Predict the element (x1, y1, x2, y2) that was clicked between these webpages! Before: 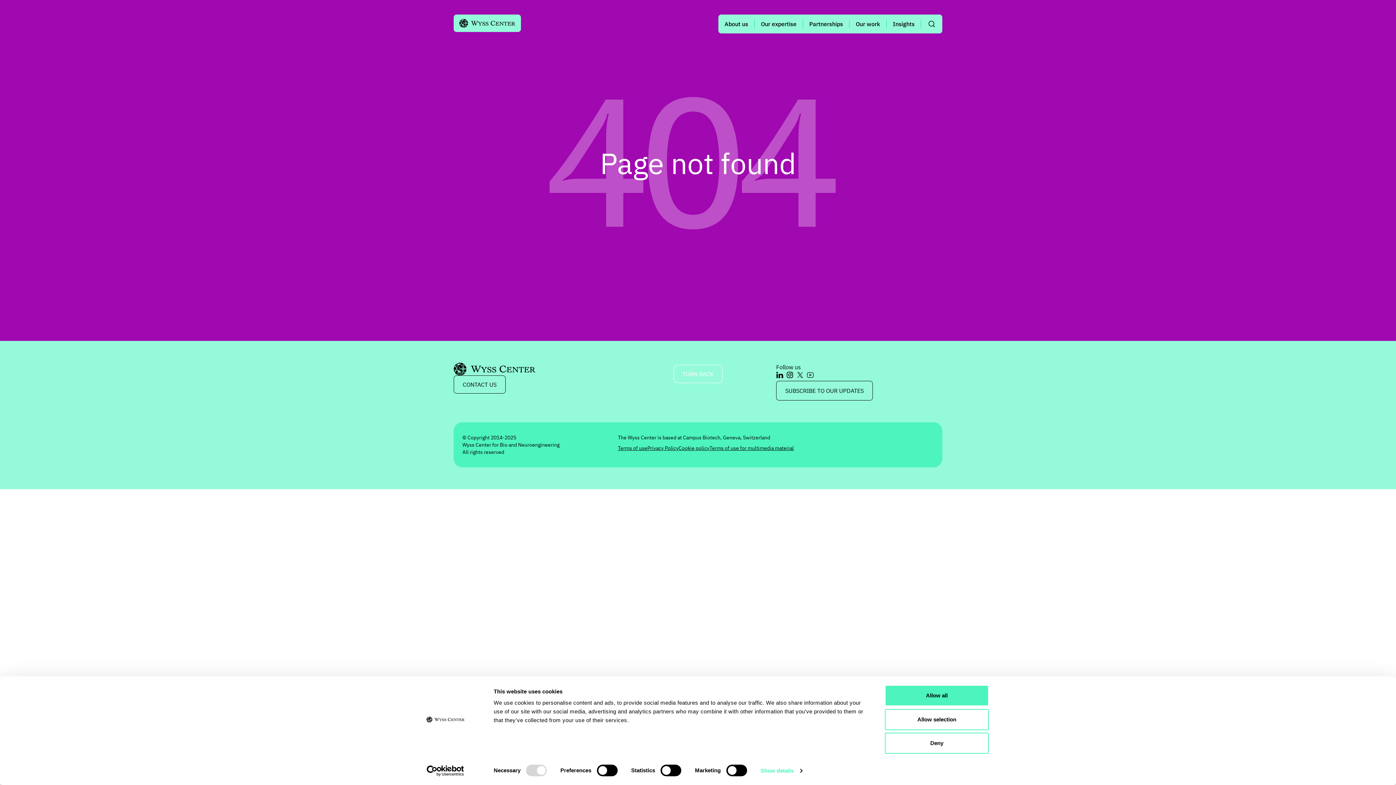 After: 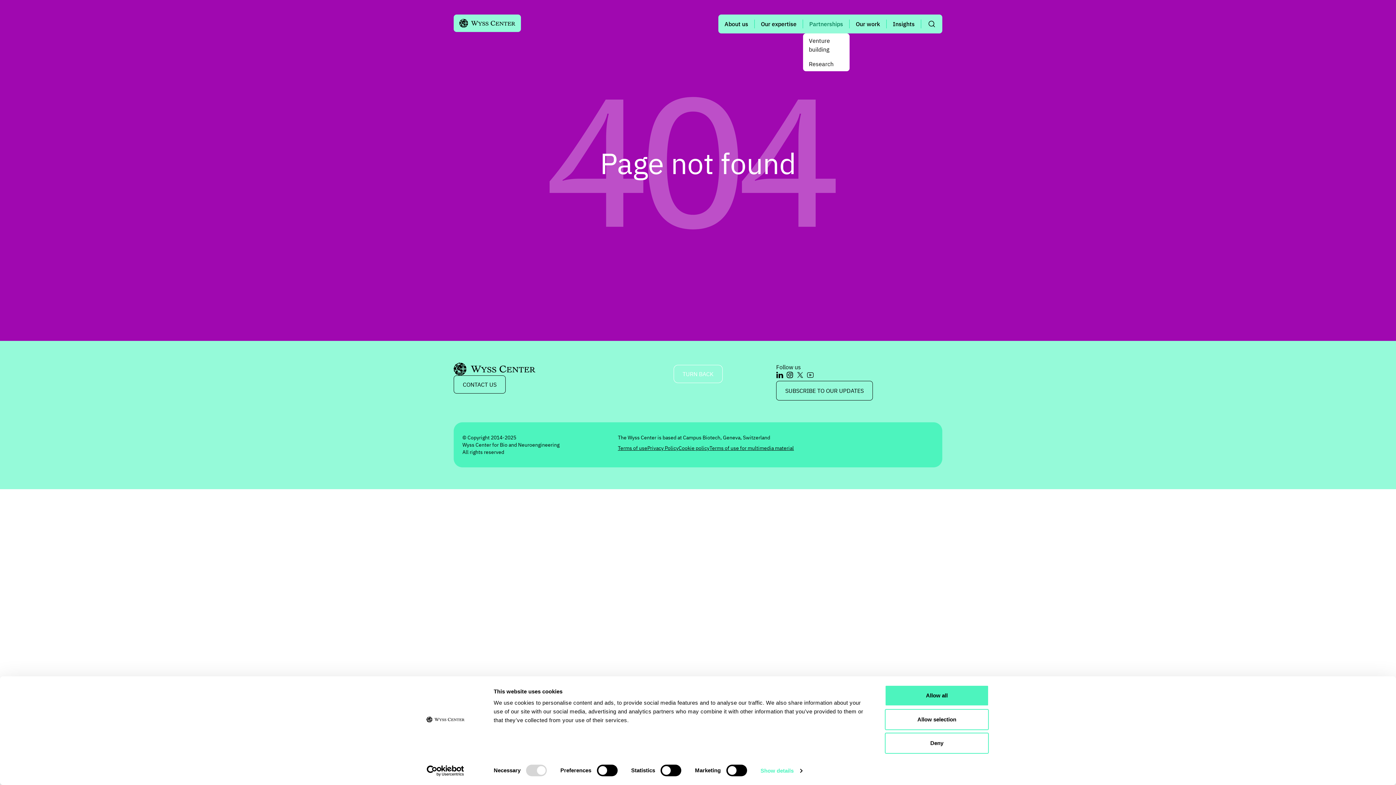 Action: bbox: (803, 19, 849, 28) label: Partnerships